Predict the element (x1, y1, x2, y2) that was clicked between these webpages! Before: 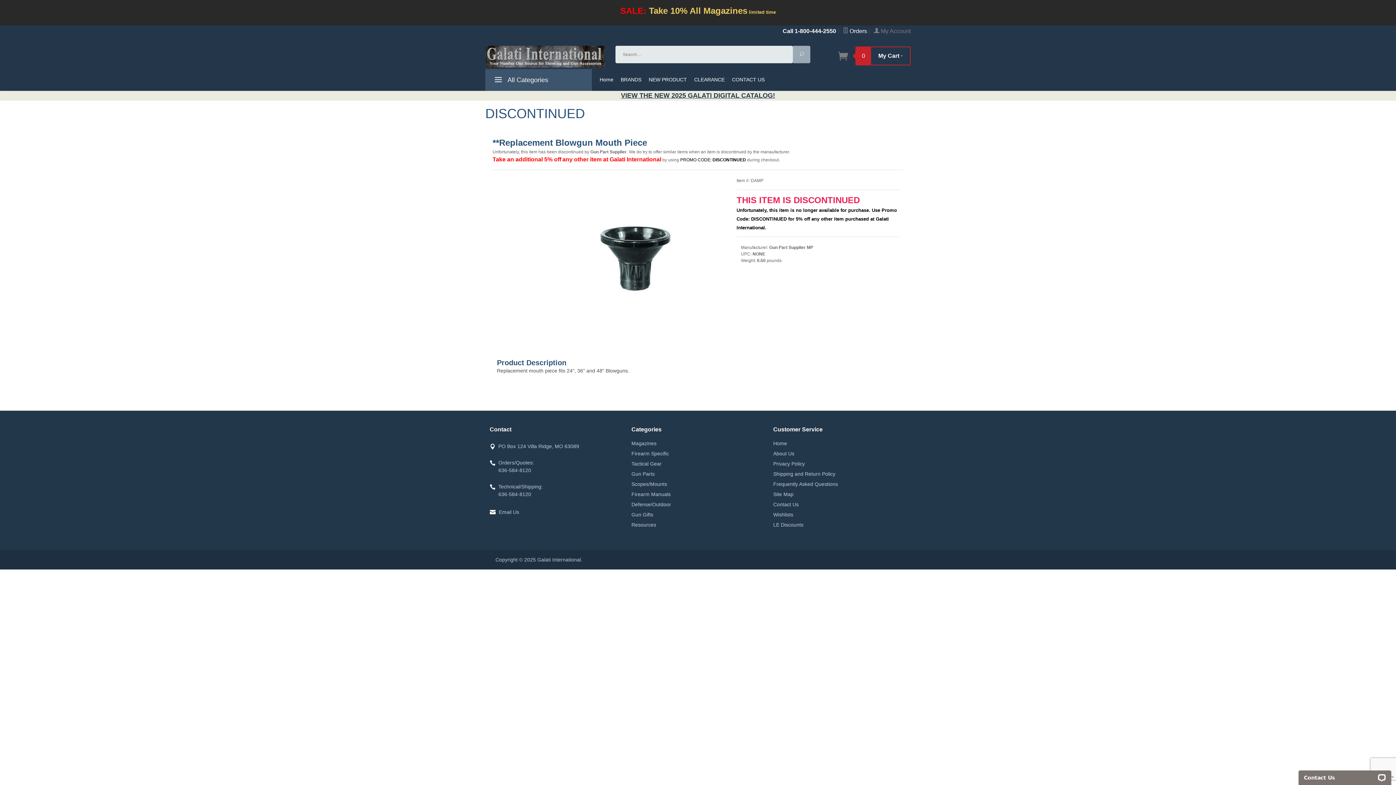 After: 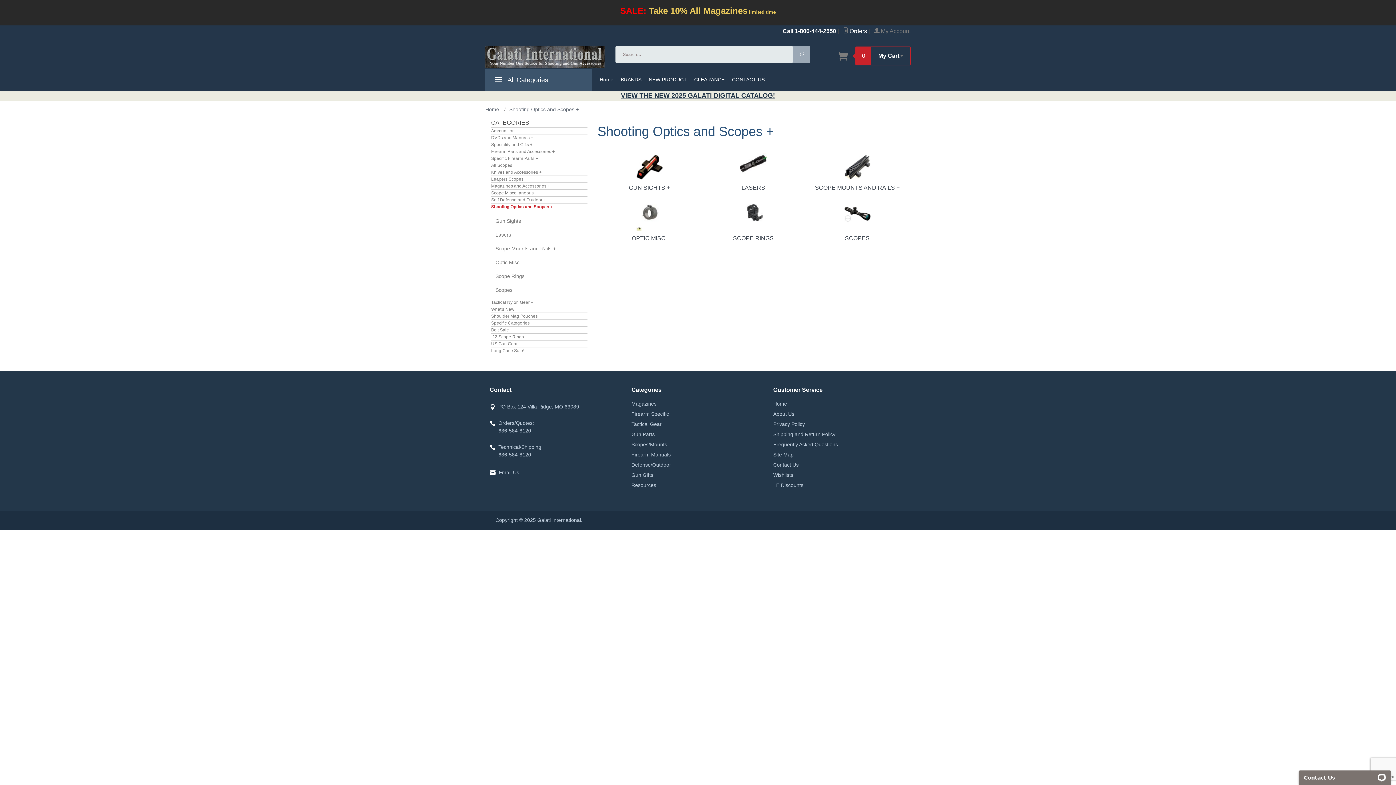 Action: bbox: (631, 479, 671, 489) label: Scopes/Mounts